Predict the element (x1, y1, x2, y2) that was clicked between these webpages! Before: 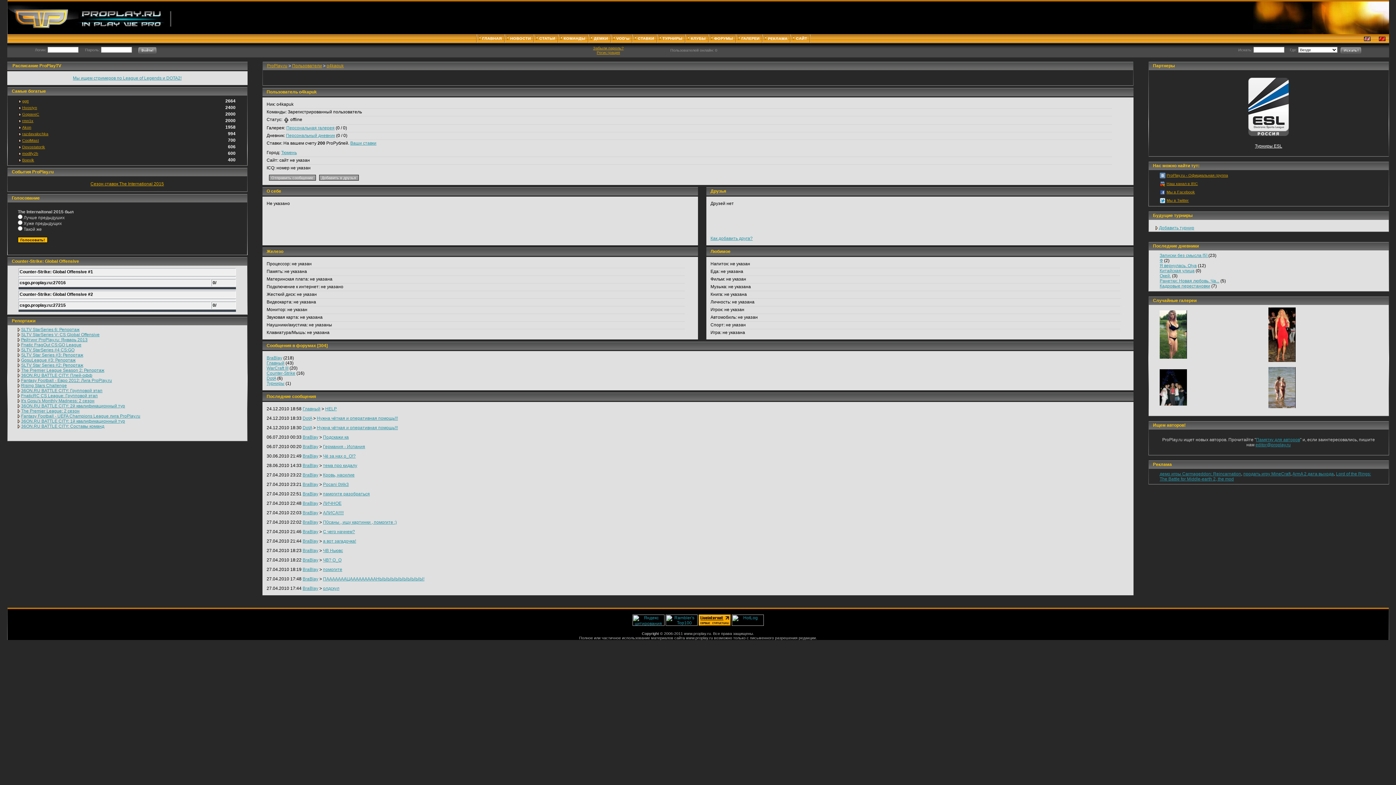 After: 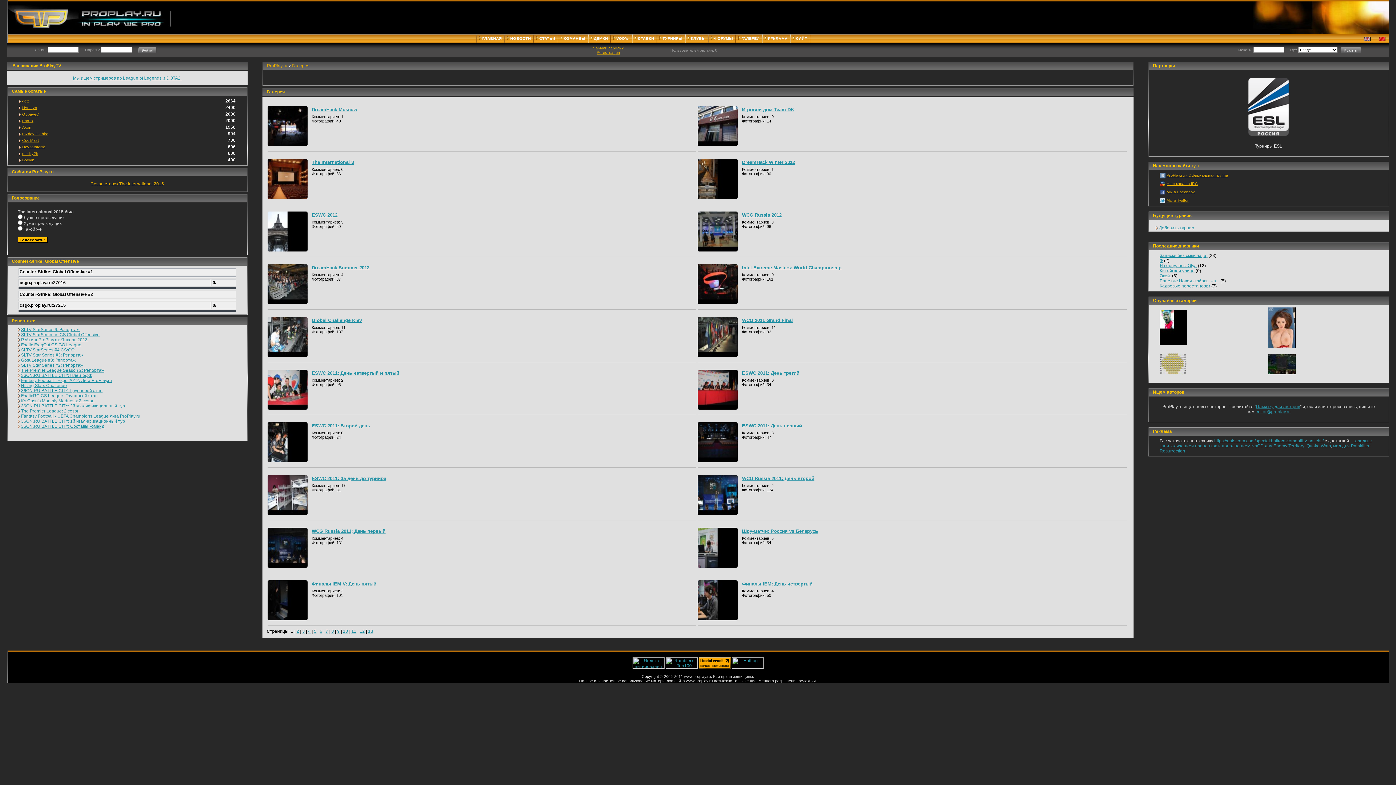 Action: label: ГАЛЕРЕИ bbox: (741, 36, 759, 40)